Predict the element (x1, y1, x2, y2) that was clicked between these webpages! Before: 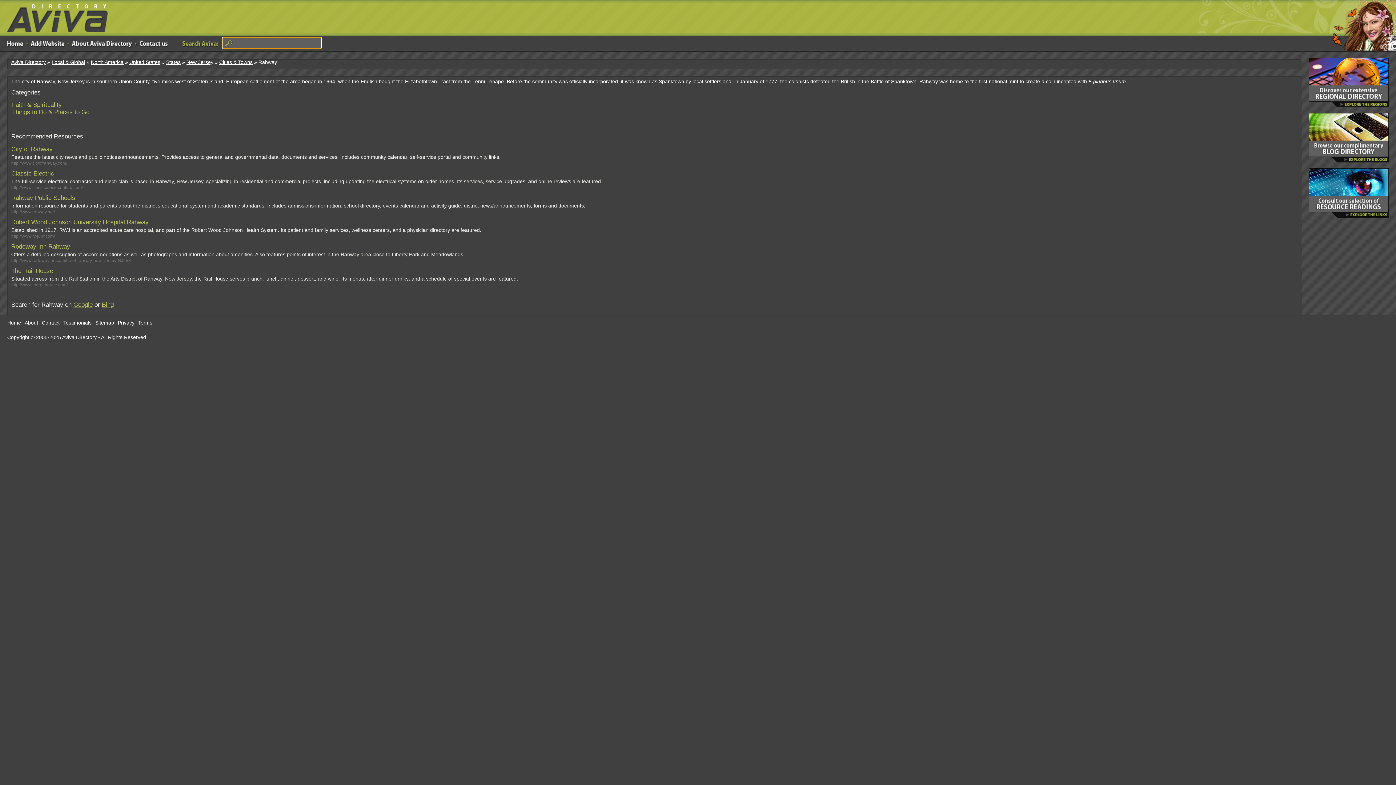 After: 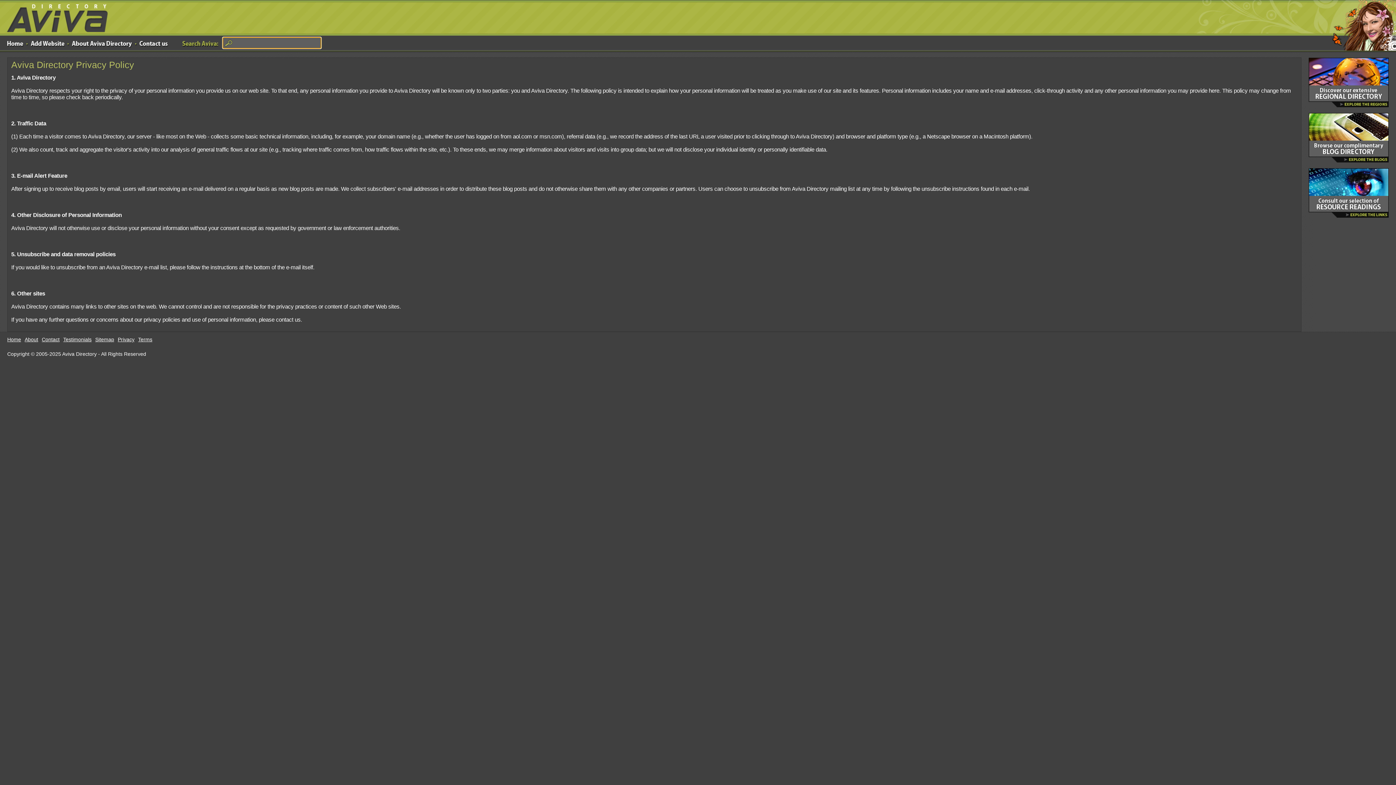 Action: label: Privacy bbox: (117, 315, 134, 330)